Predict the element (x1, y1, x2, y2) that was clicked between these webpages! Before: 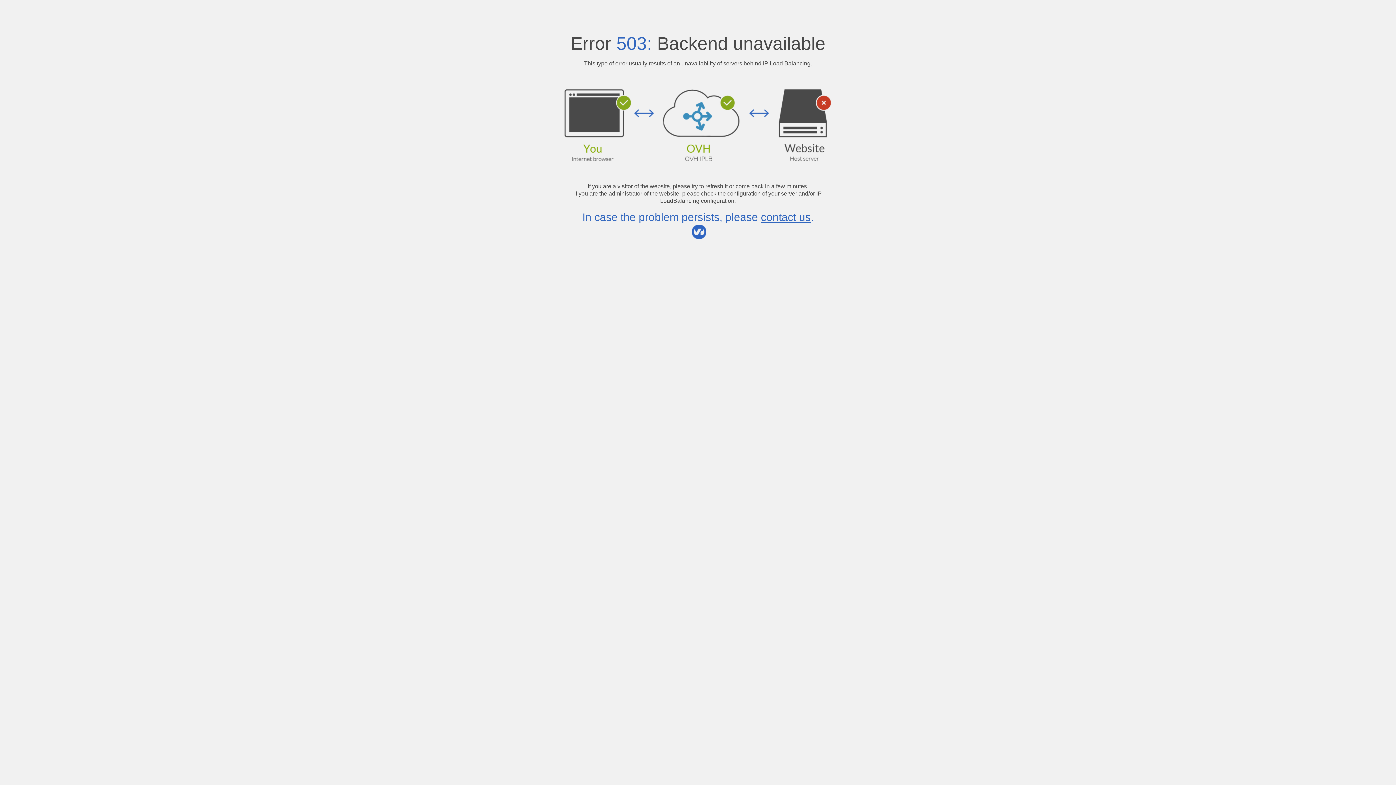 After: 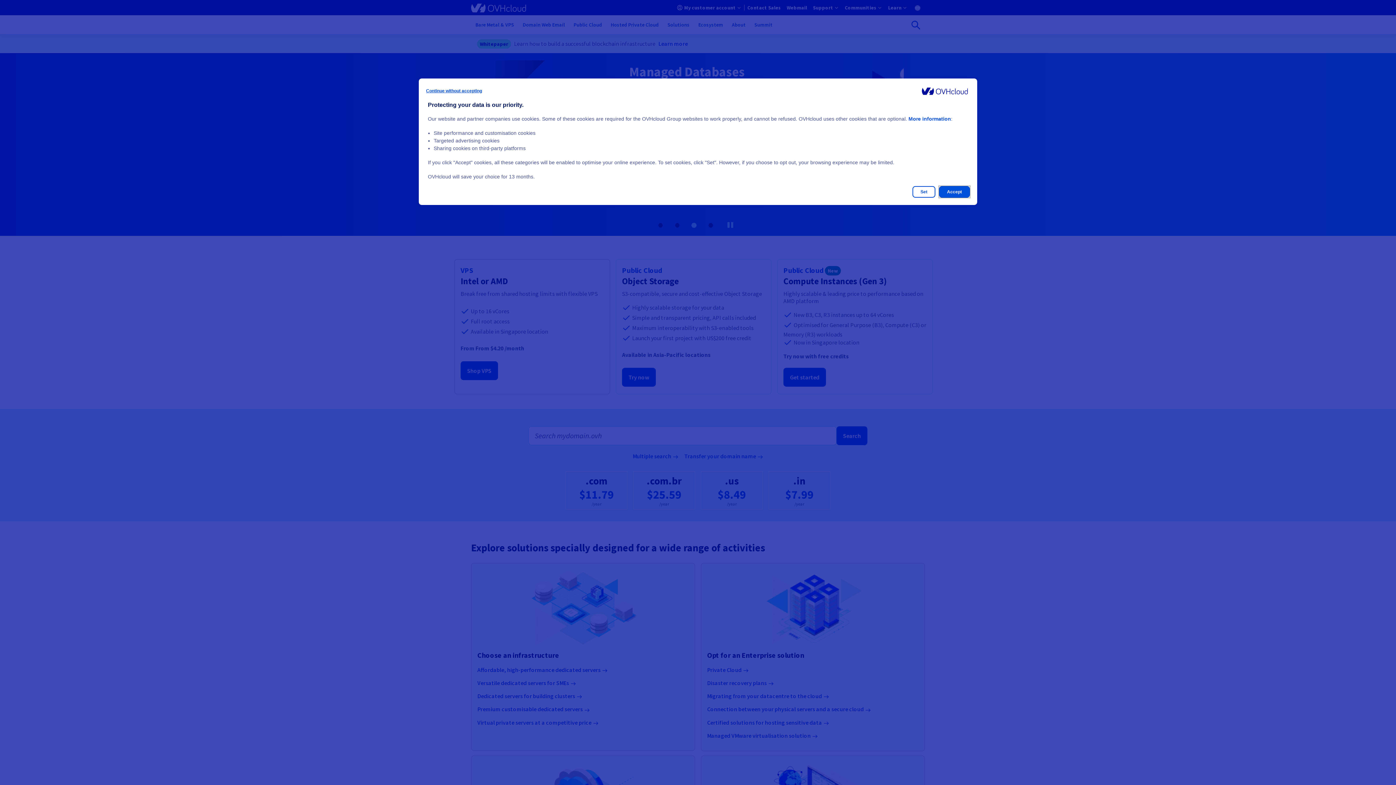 Action: bbox: (761, 211, 810, 223) label: contact us